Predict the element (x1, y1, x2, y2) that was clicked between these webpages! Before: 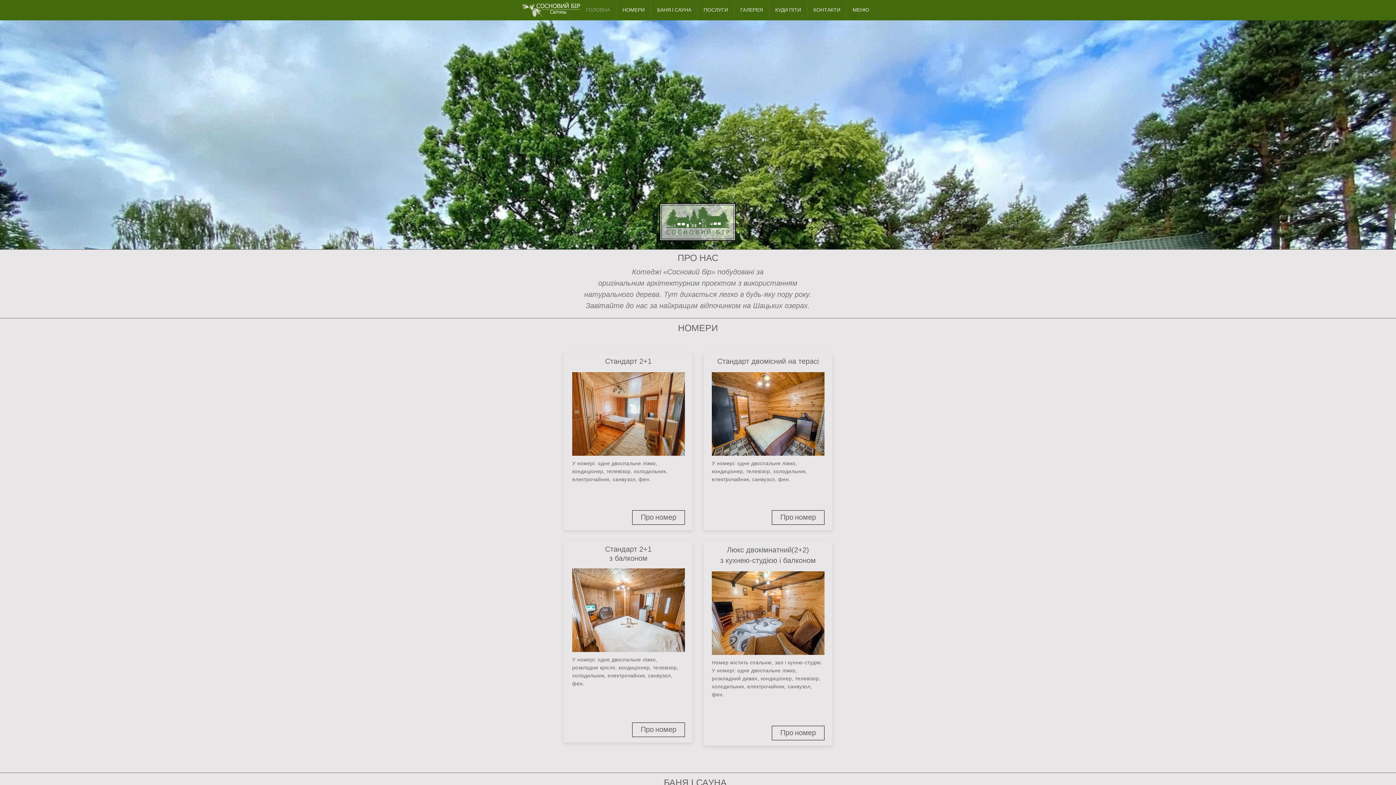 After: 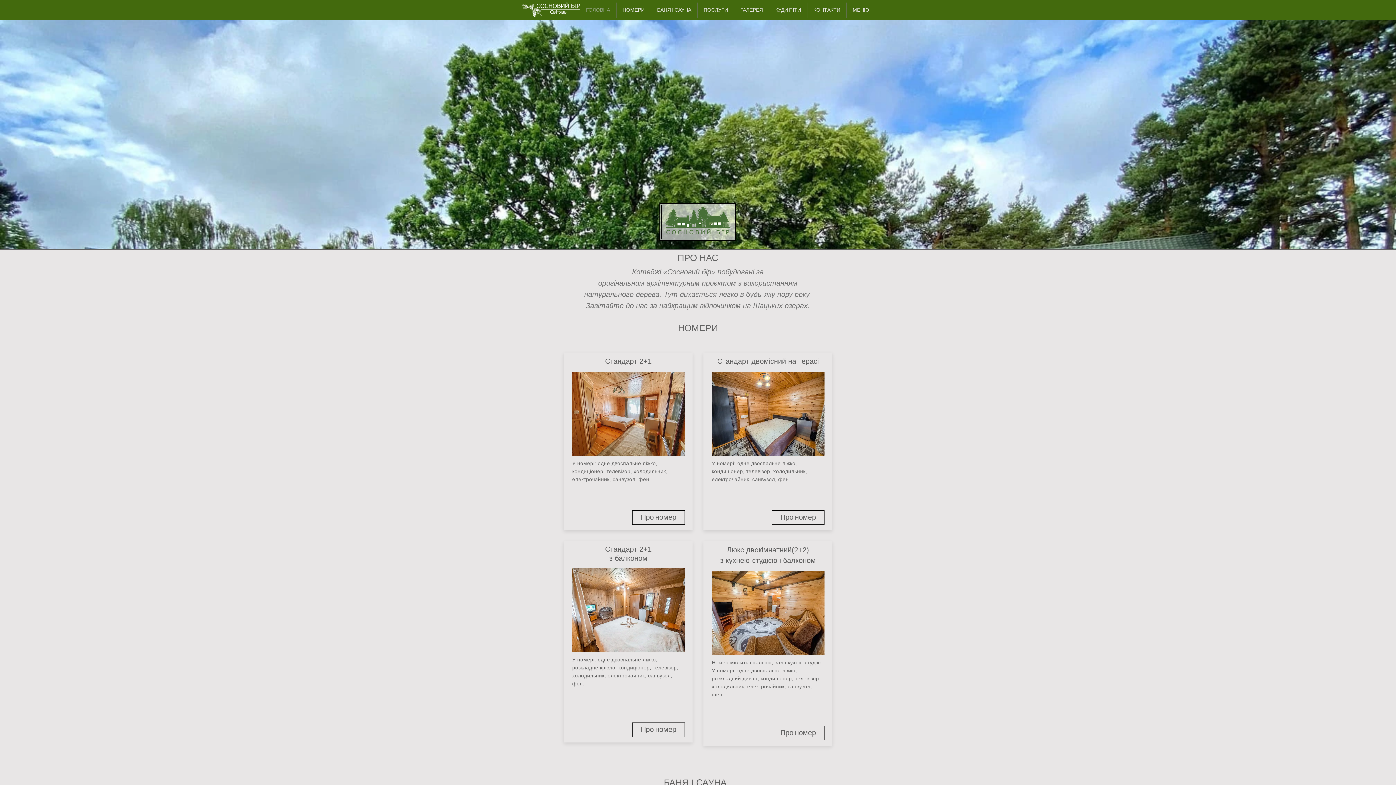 Action: label: ГОЛОВНА bbox: (580, 2, 616, 17)